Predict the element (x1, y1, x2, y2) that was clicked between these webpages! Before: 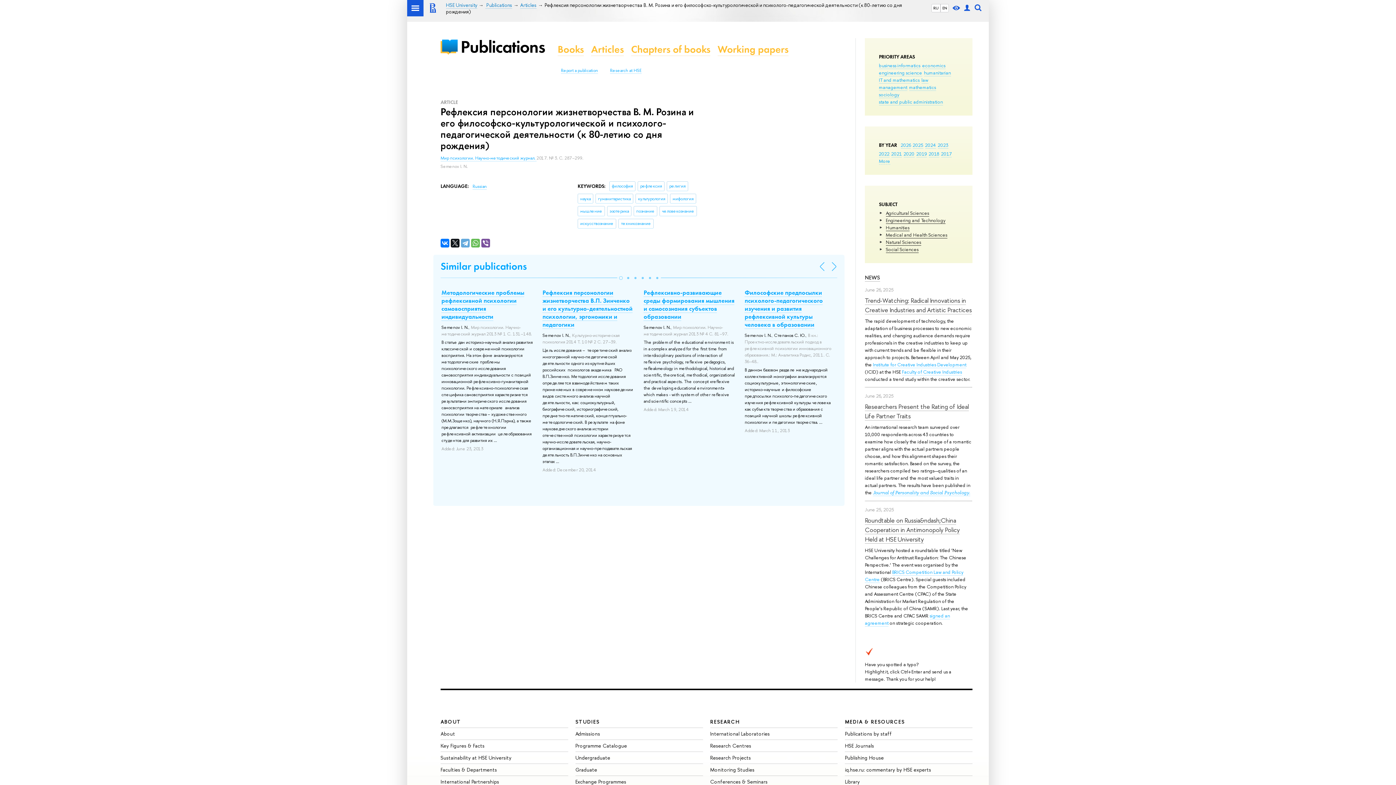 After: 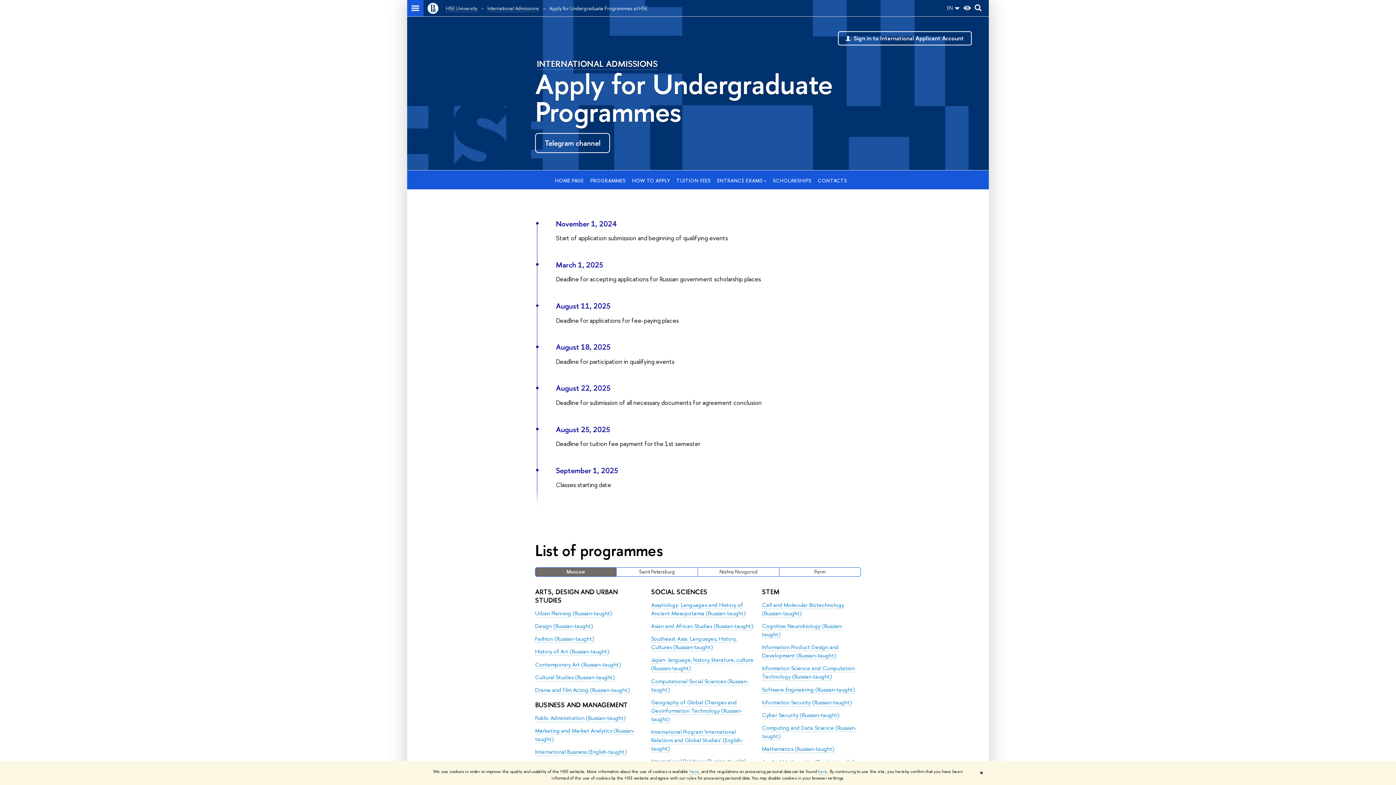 Action: bbox: (575, 754, 610, 761) label: Undergraduate